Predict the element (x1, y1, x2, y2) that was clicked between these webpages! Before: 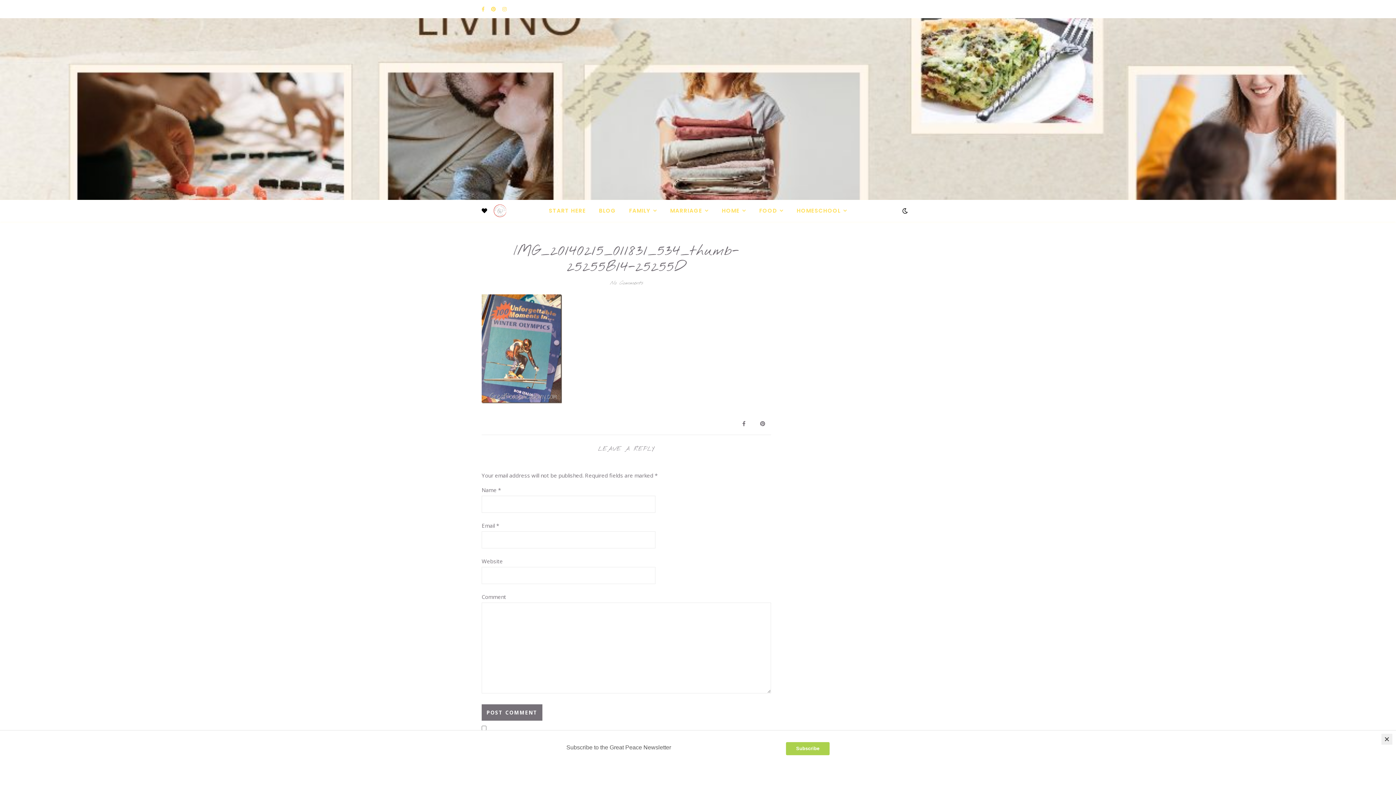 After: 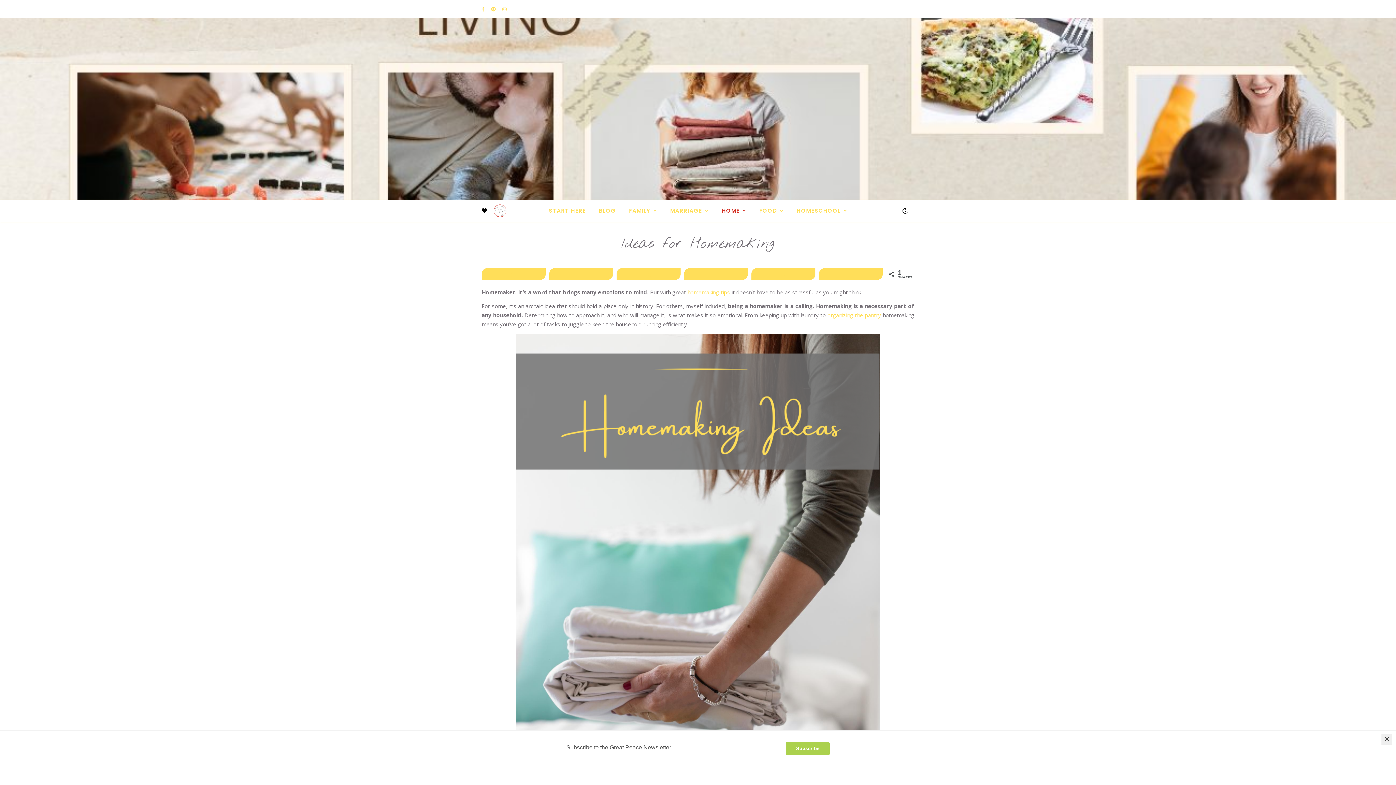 Action: label: HOME bbox: (716, 200, 752, 221)